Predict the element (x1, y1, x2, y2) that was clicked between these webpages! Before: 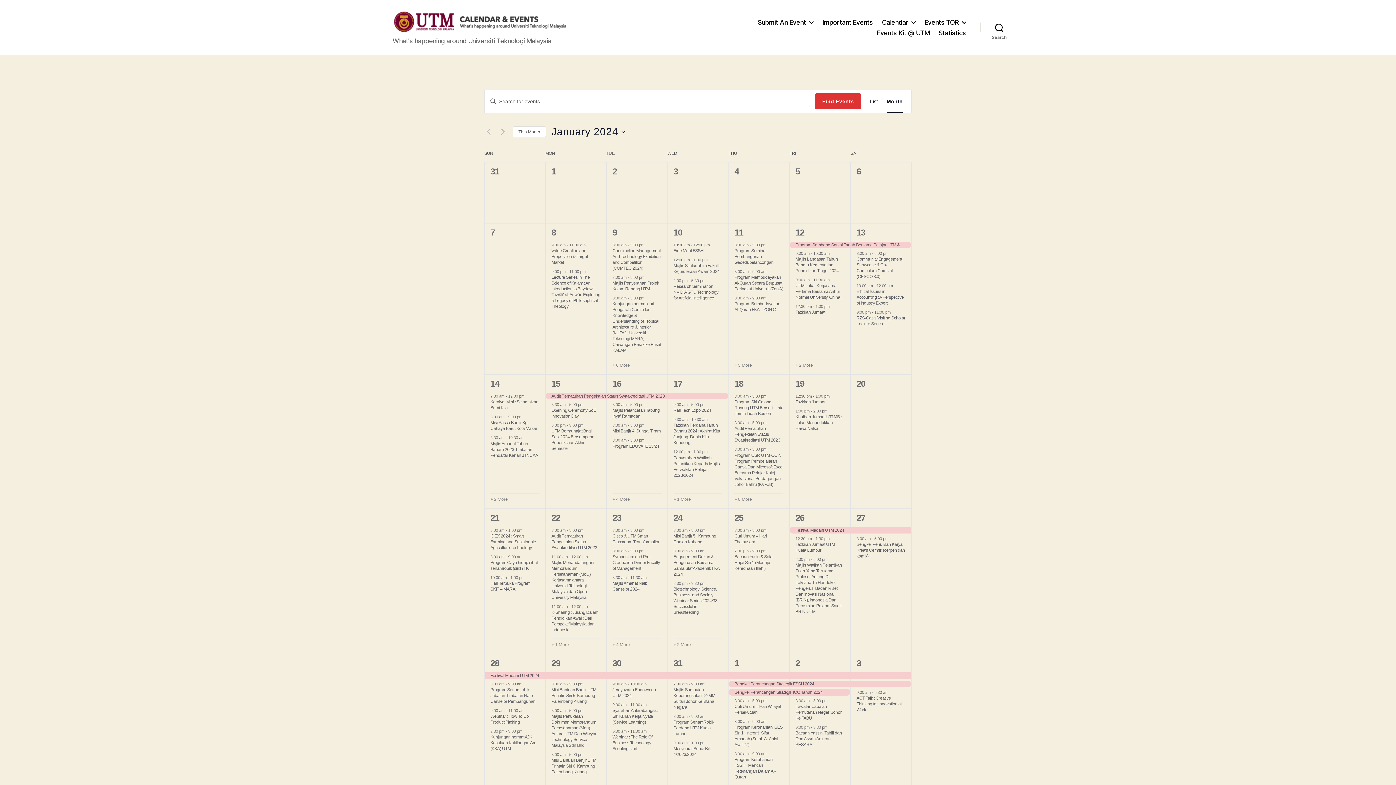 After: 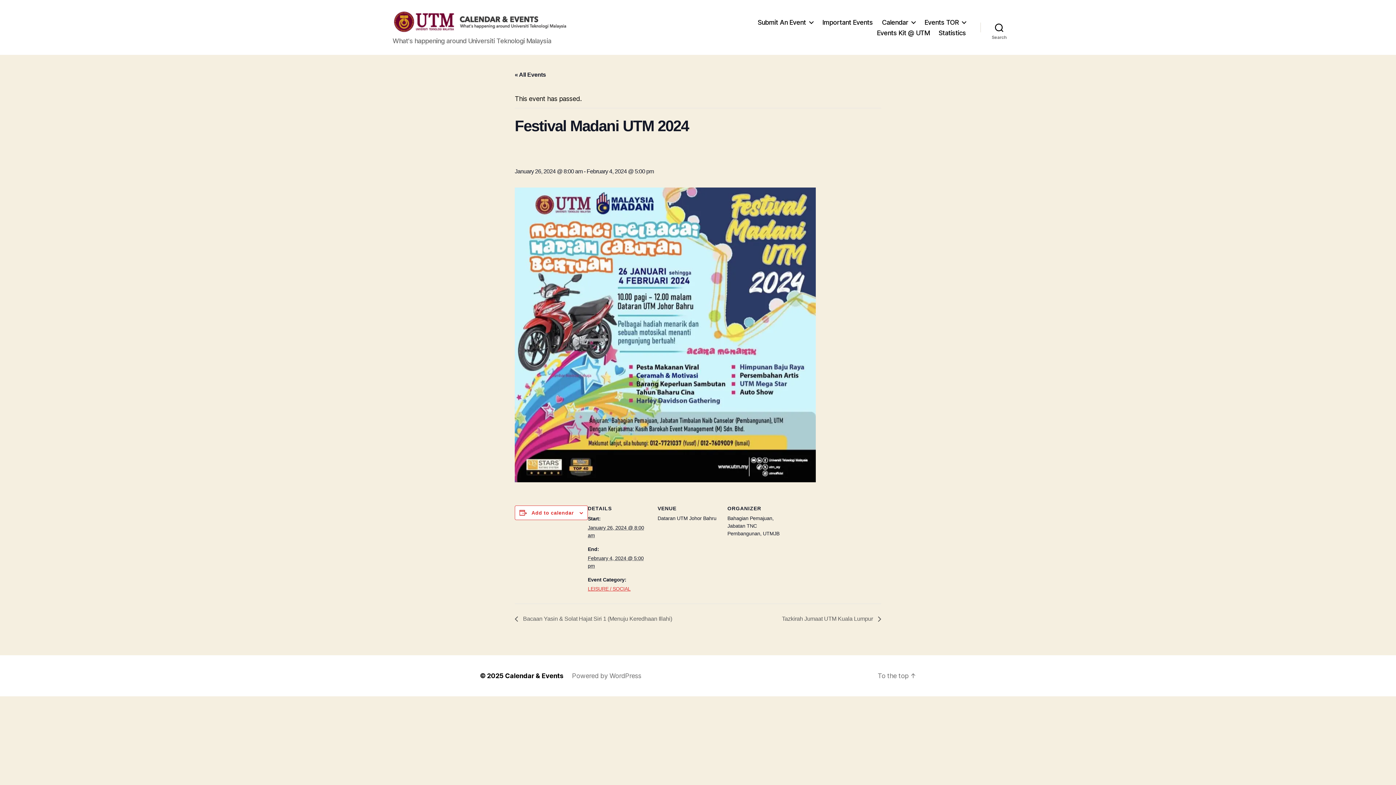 Action: bbox: (850, 672, 911, 679) label: Festival Madani UTM 2024